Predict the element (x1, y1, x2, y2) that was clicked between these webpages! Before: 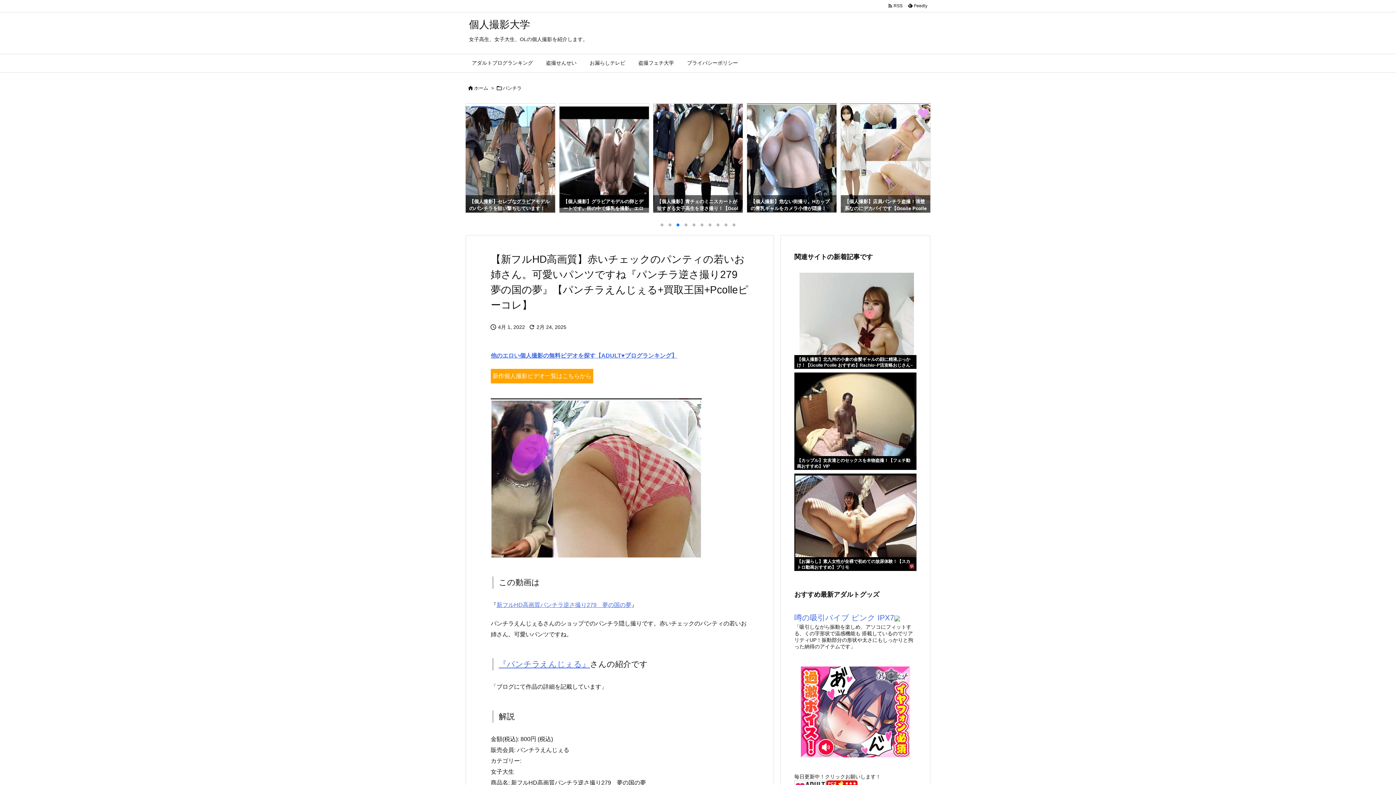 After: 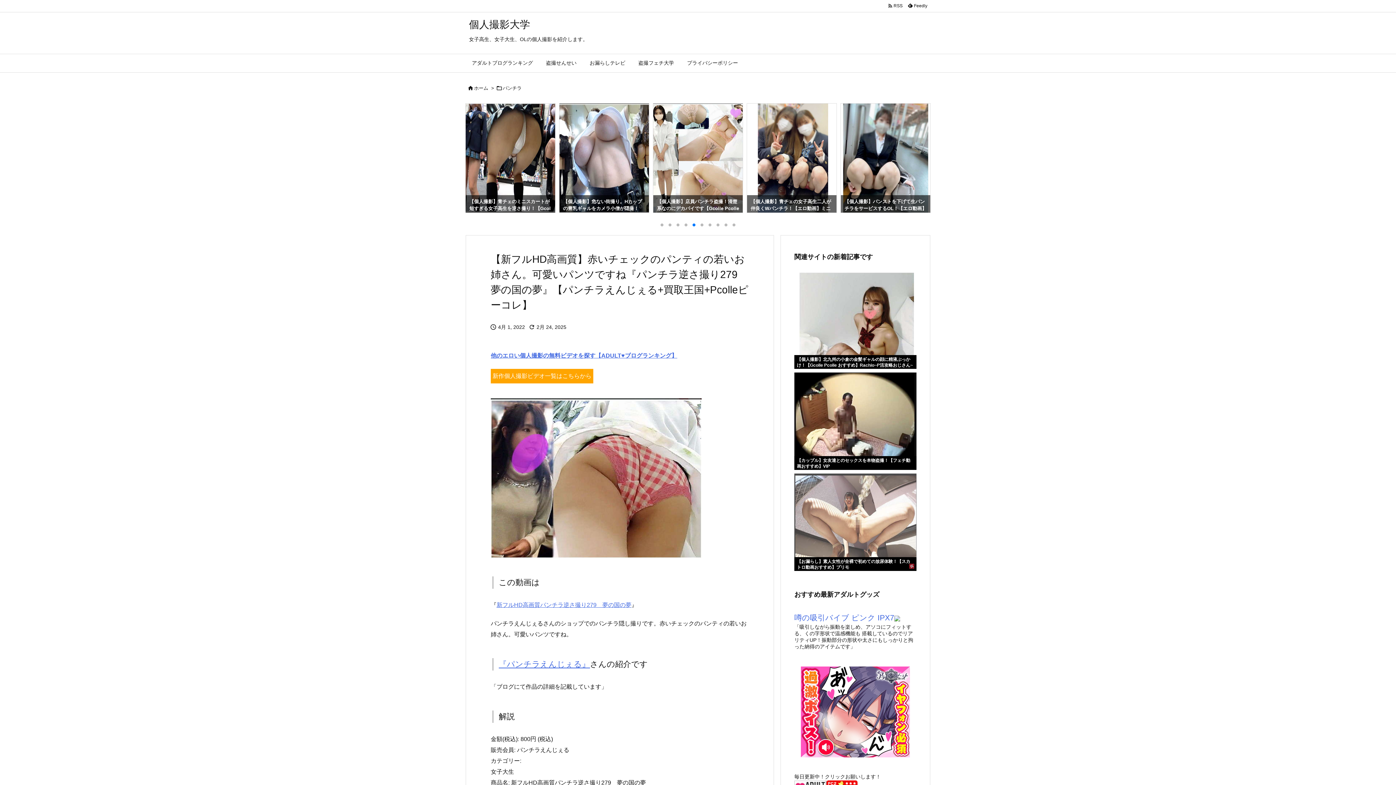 Action: bbox: (794, 473, 916, 571)